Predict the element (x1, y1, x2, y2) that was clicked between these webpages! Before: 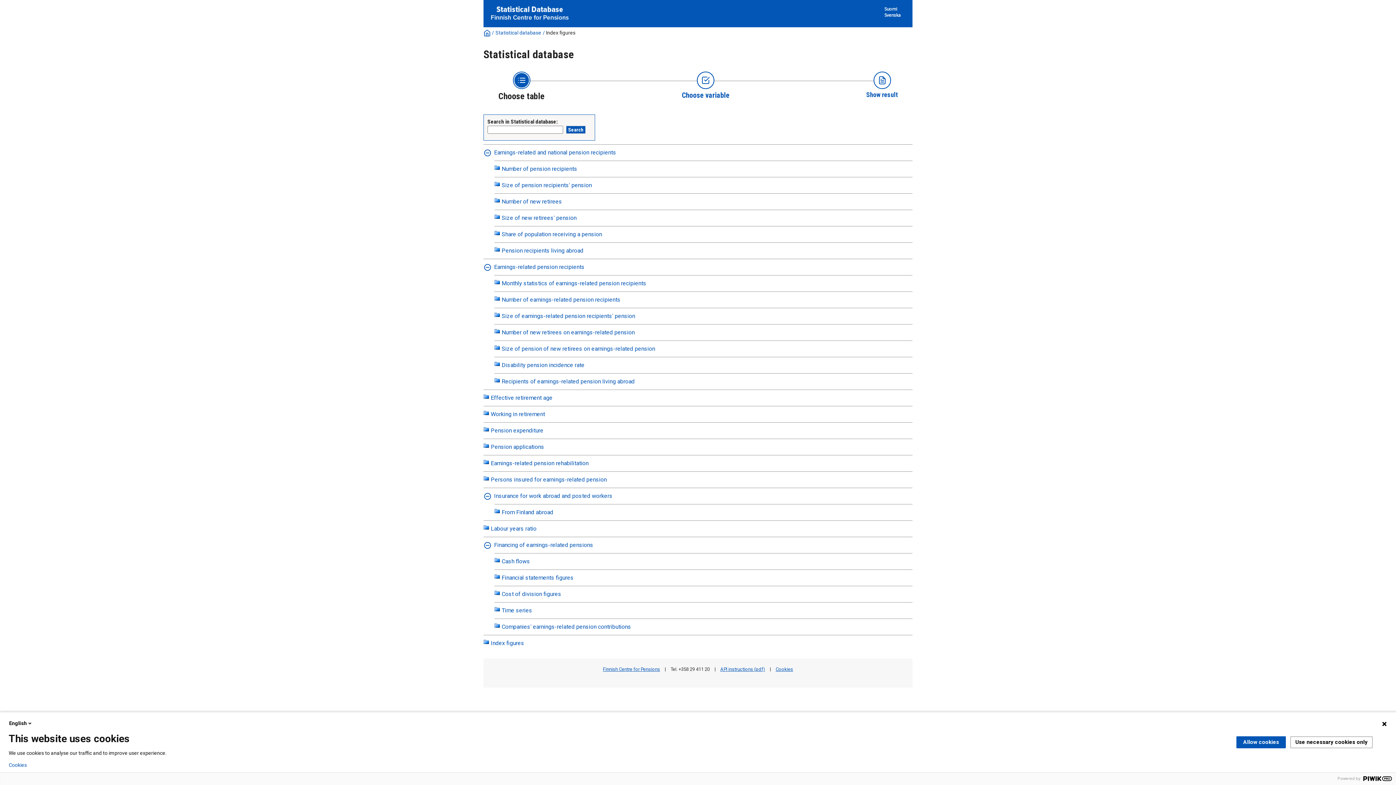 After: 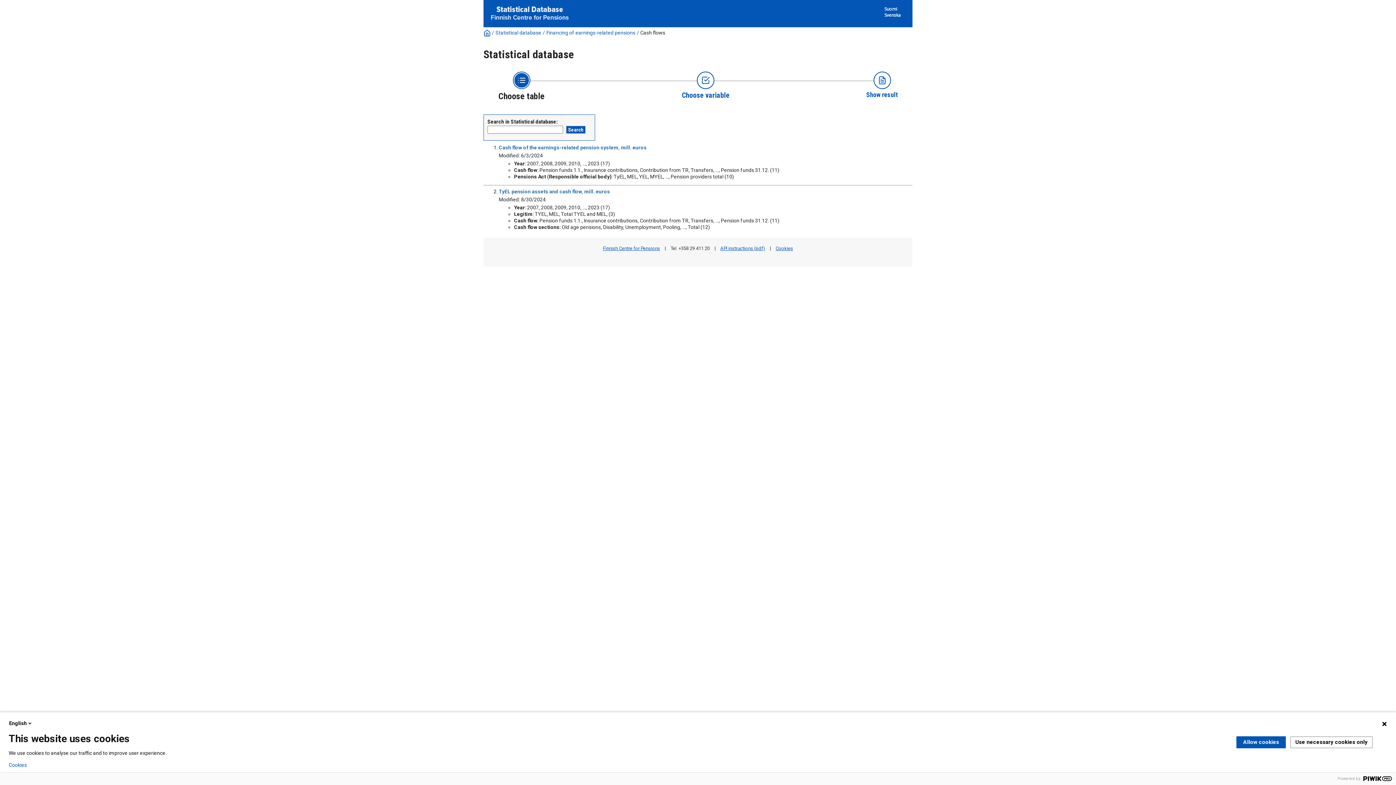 Action: bbox: (494, 557, 912, 566) label: Cash flows